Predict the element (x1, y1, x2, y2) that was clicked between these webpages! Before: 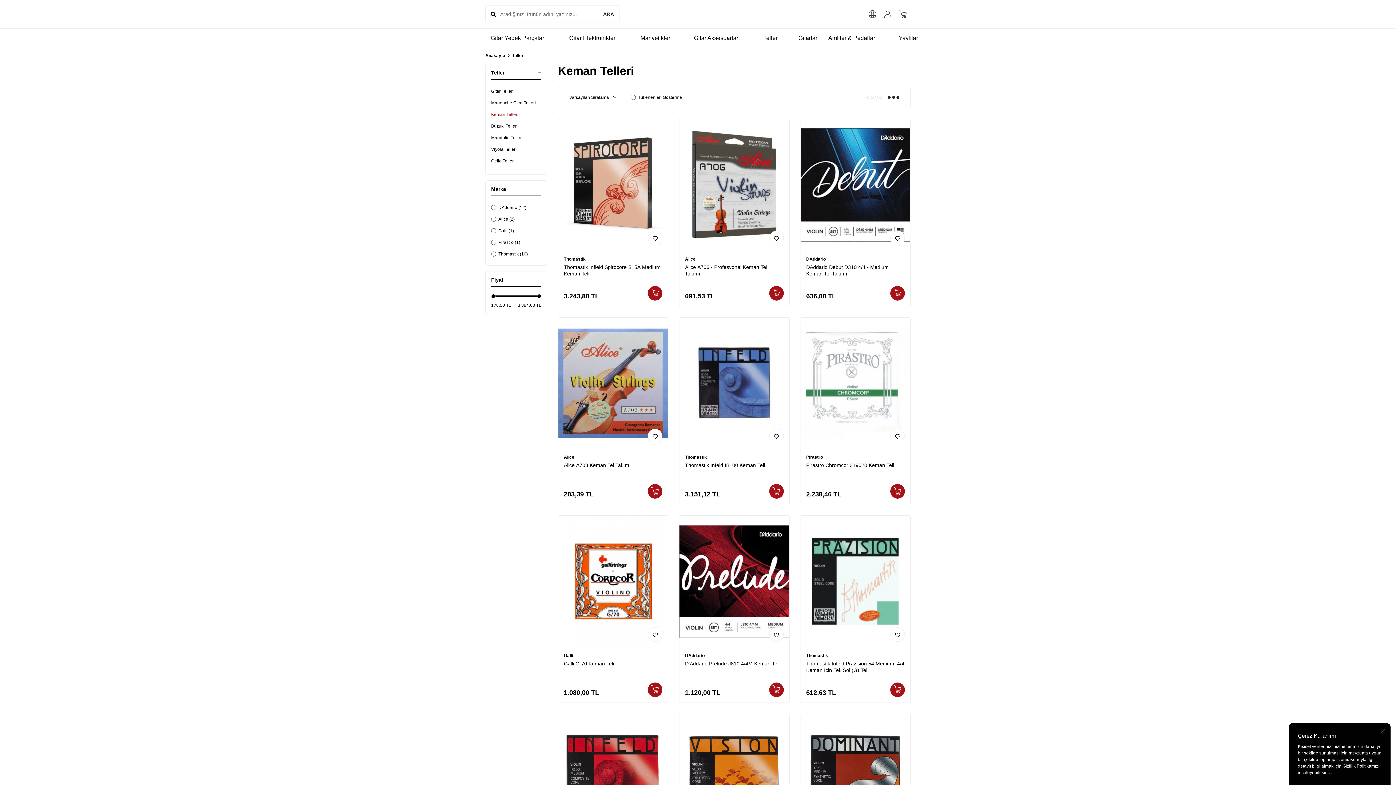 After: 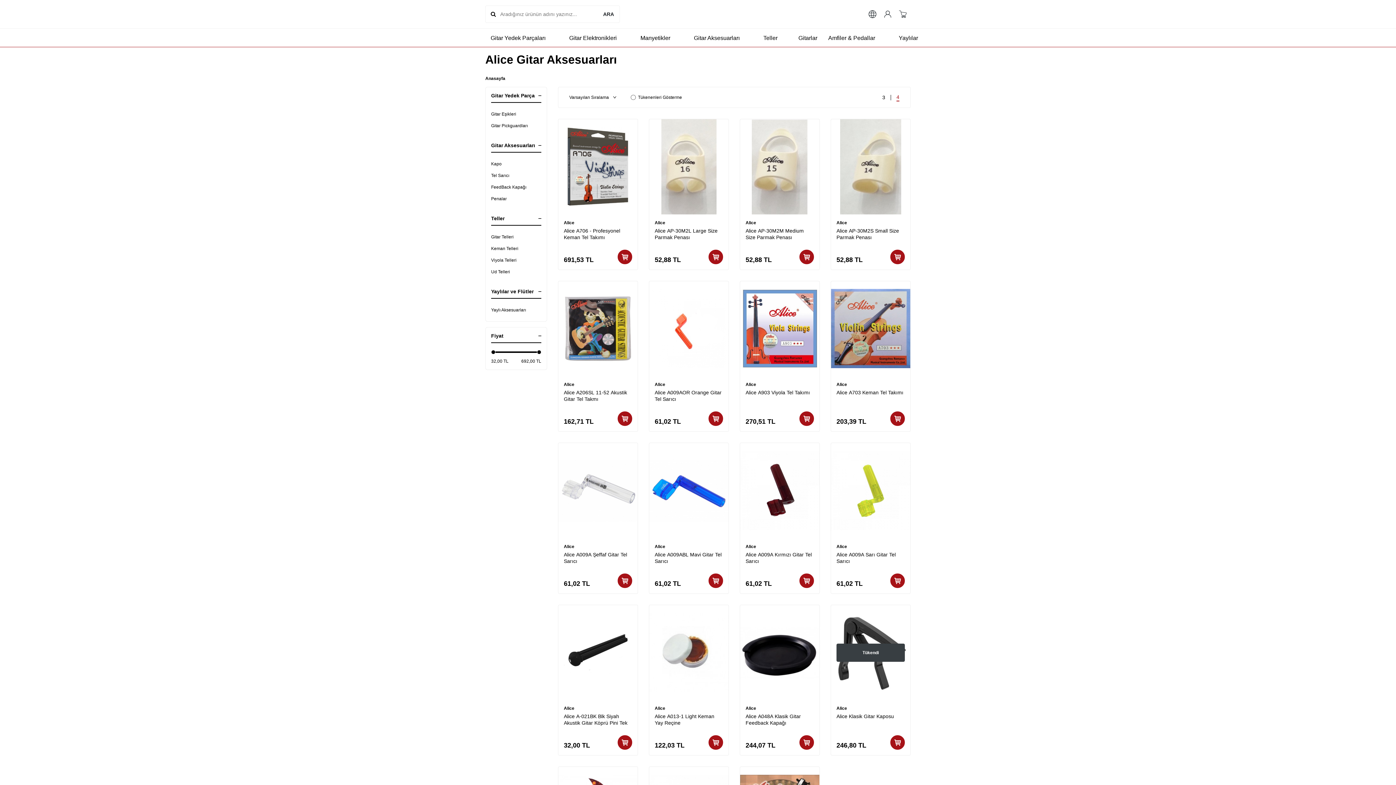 Action: bbox: (564, 454, 662, 460) label: Alice